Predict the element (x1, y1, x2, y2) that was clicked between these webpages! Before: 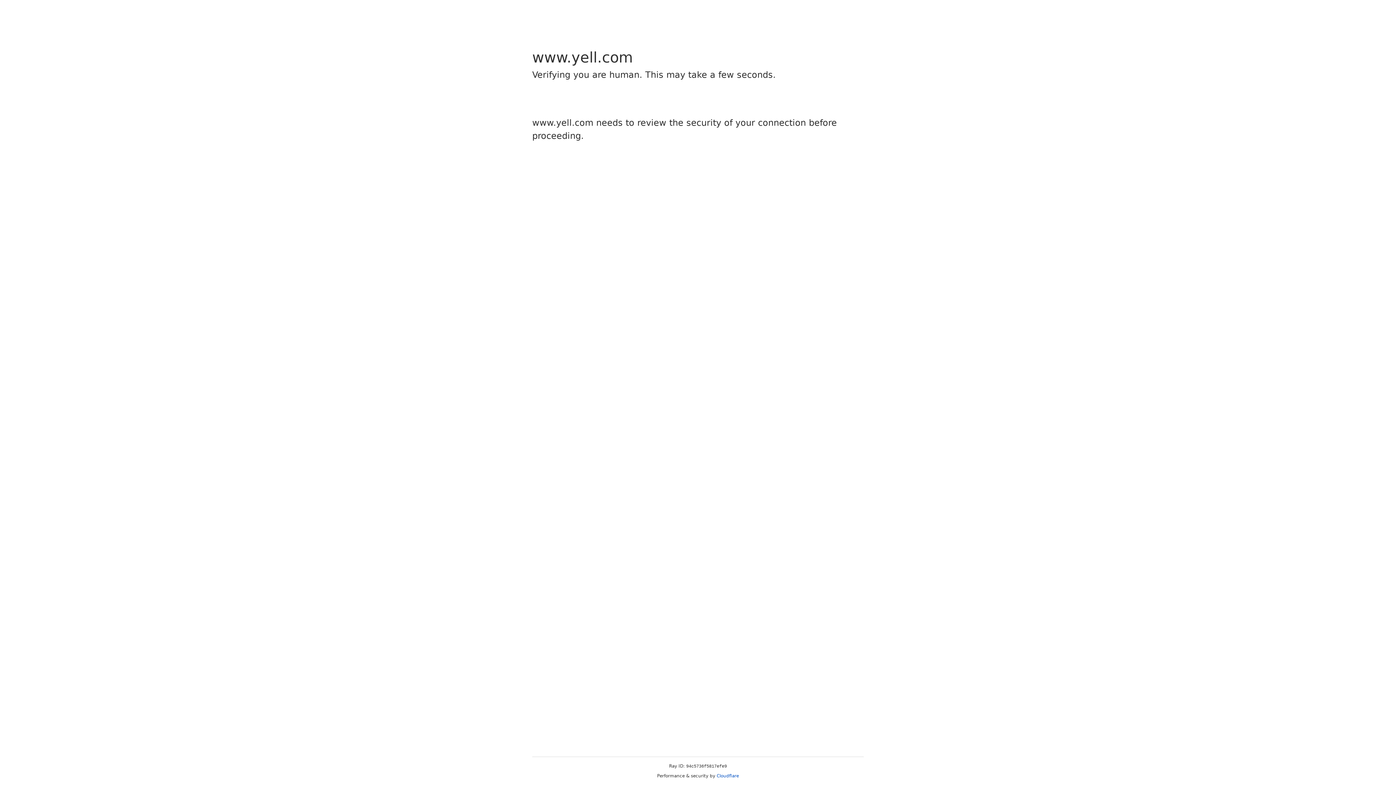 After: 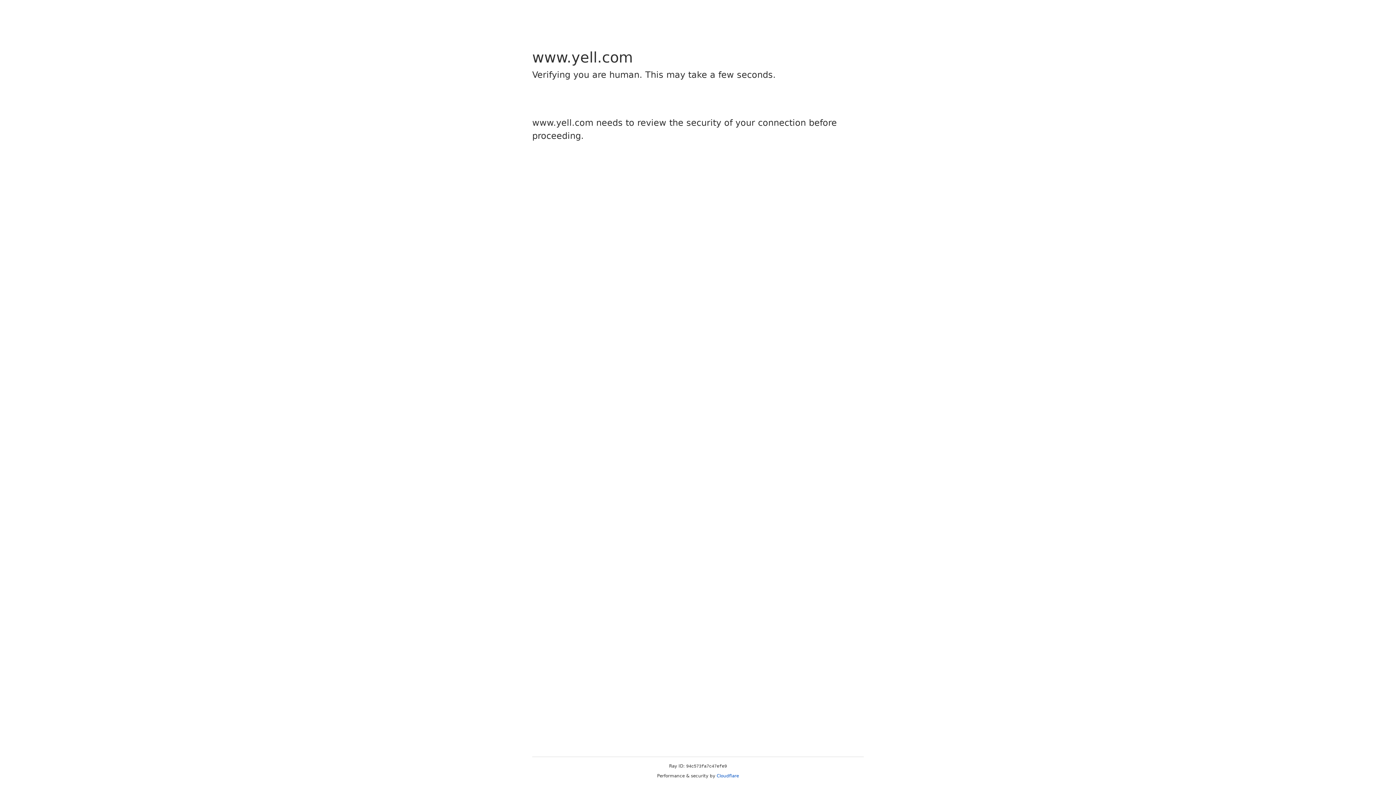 Action: label: Cloudflare bbox: (716, 773, 739, 778)